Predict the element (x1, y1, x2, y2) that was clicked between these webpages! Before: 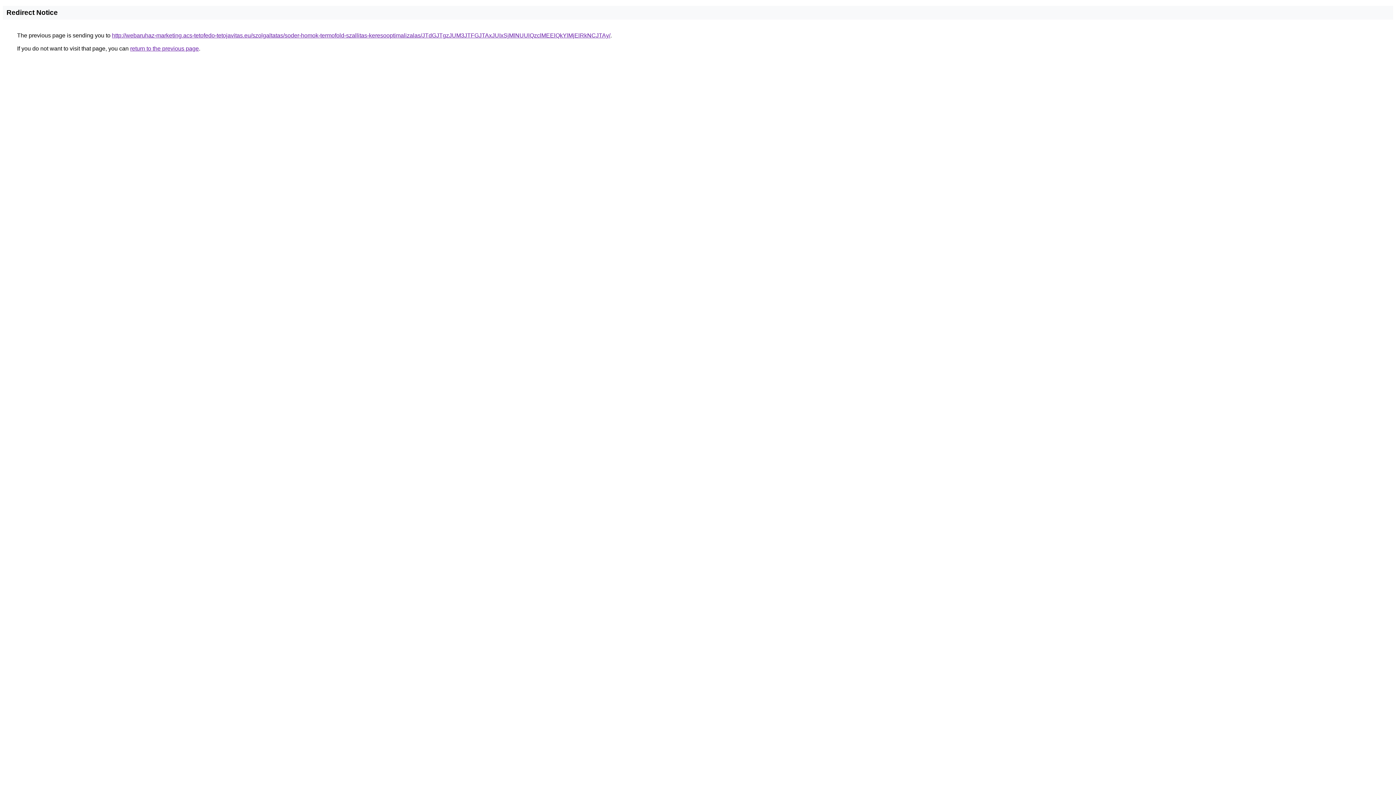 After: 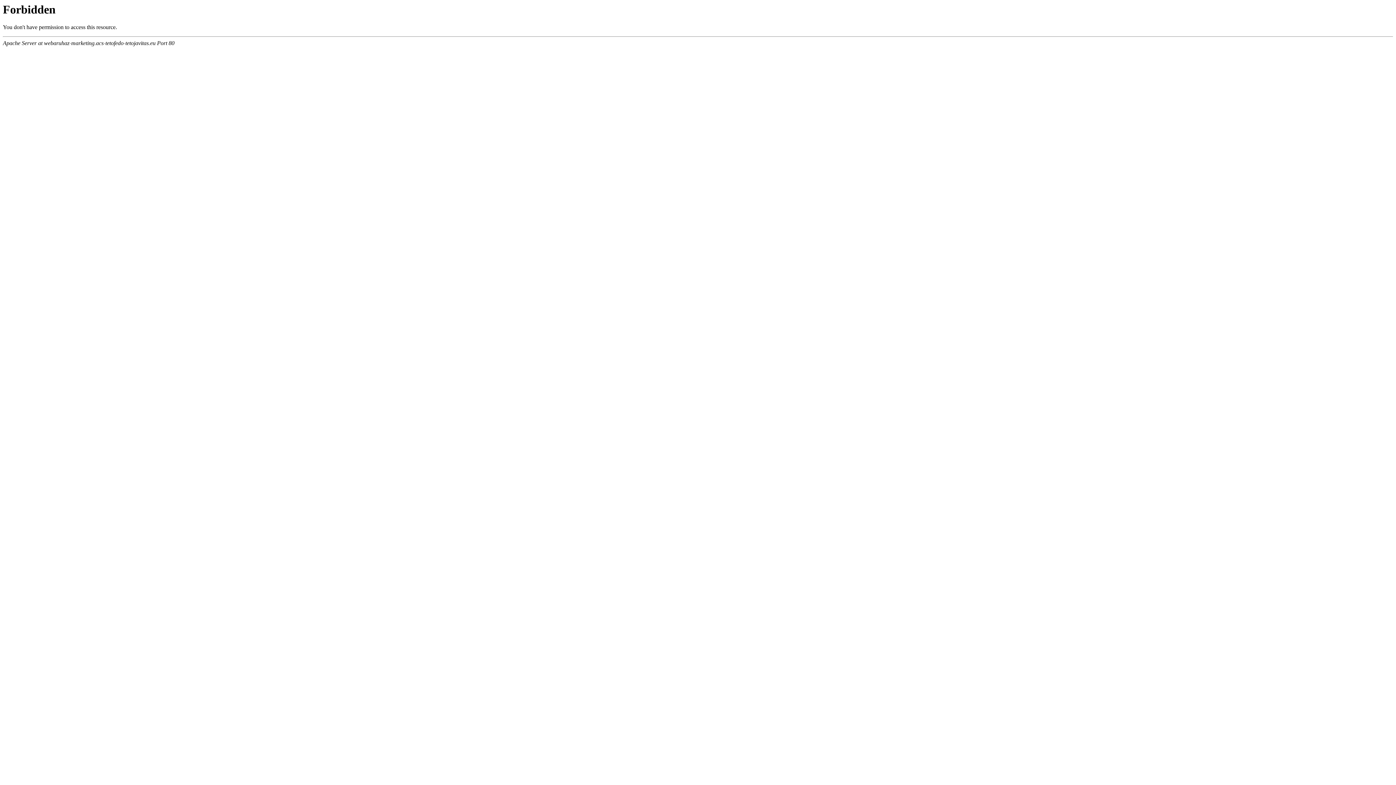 Action: bbox: (112, 32, 610, 38) label: http://webaruhaz-marketing.acs-tetofedo-tetojavitas.eu/szolgaltatas/soder-homok-termofold-szallitas-keresooptimalizalas/JTdGJTgzJUM3JTFGJTAxJUIxSjMlNUUlQzclMEElQkYlMjElRkNCJTAy/